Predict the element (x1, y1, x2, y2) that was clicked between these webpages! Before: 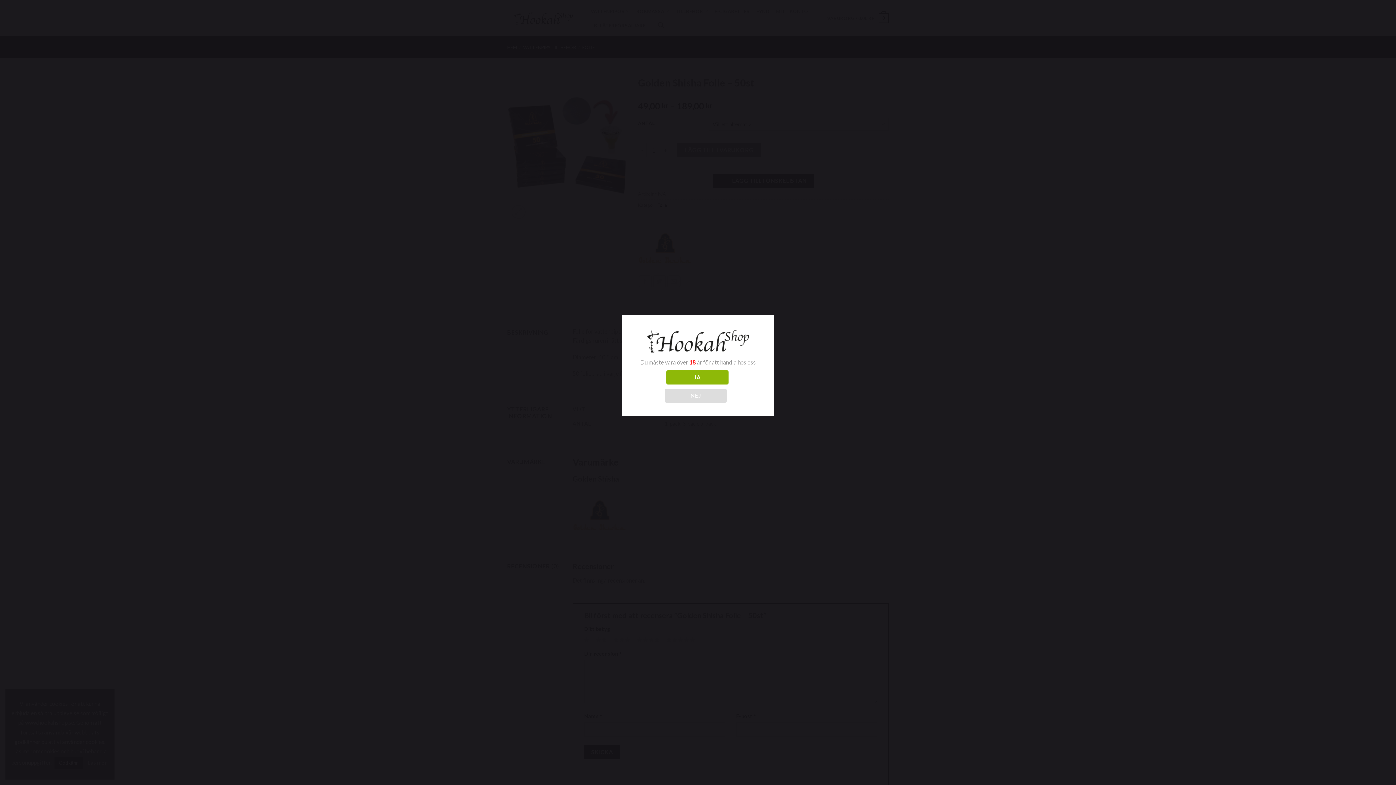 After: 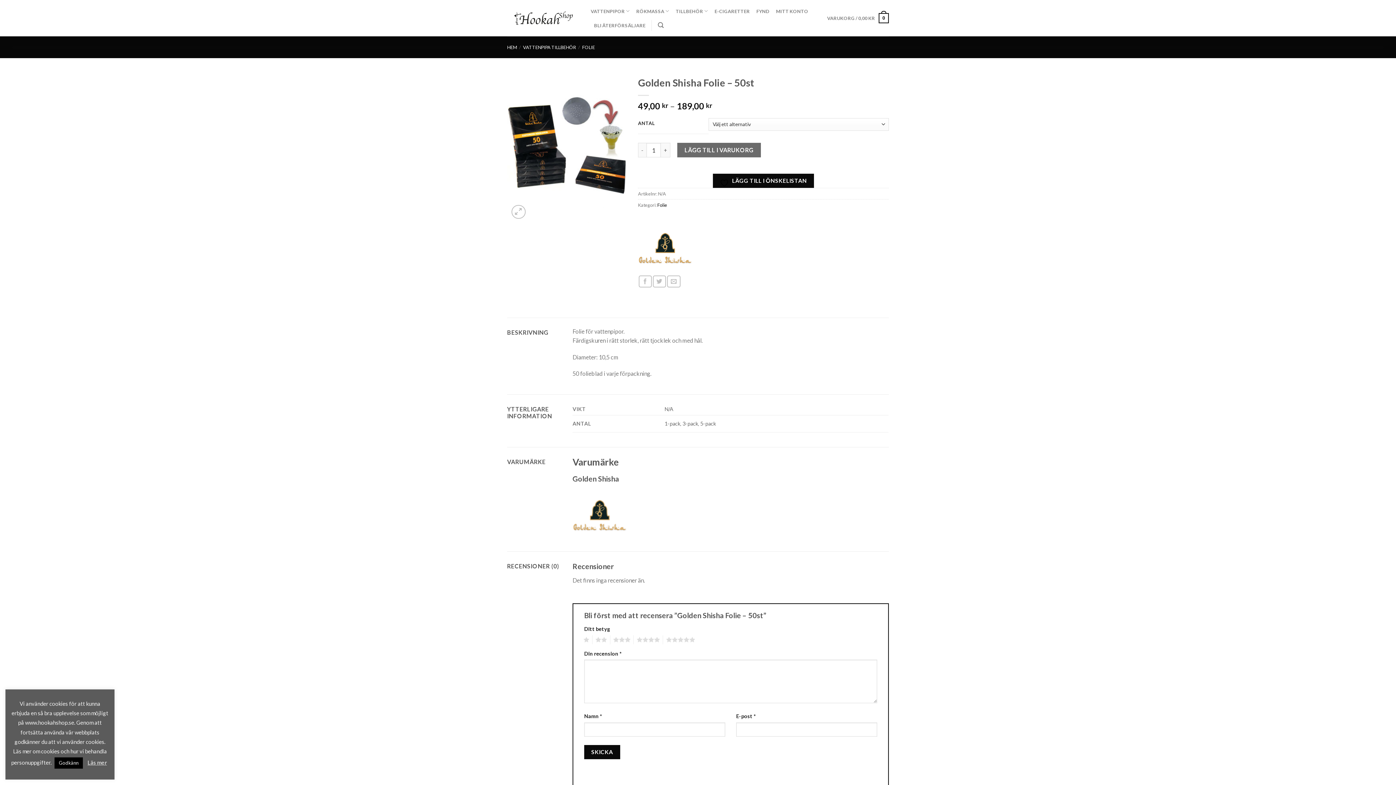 Action: label: JA bbox: (666, 370, 728, 384)